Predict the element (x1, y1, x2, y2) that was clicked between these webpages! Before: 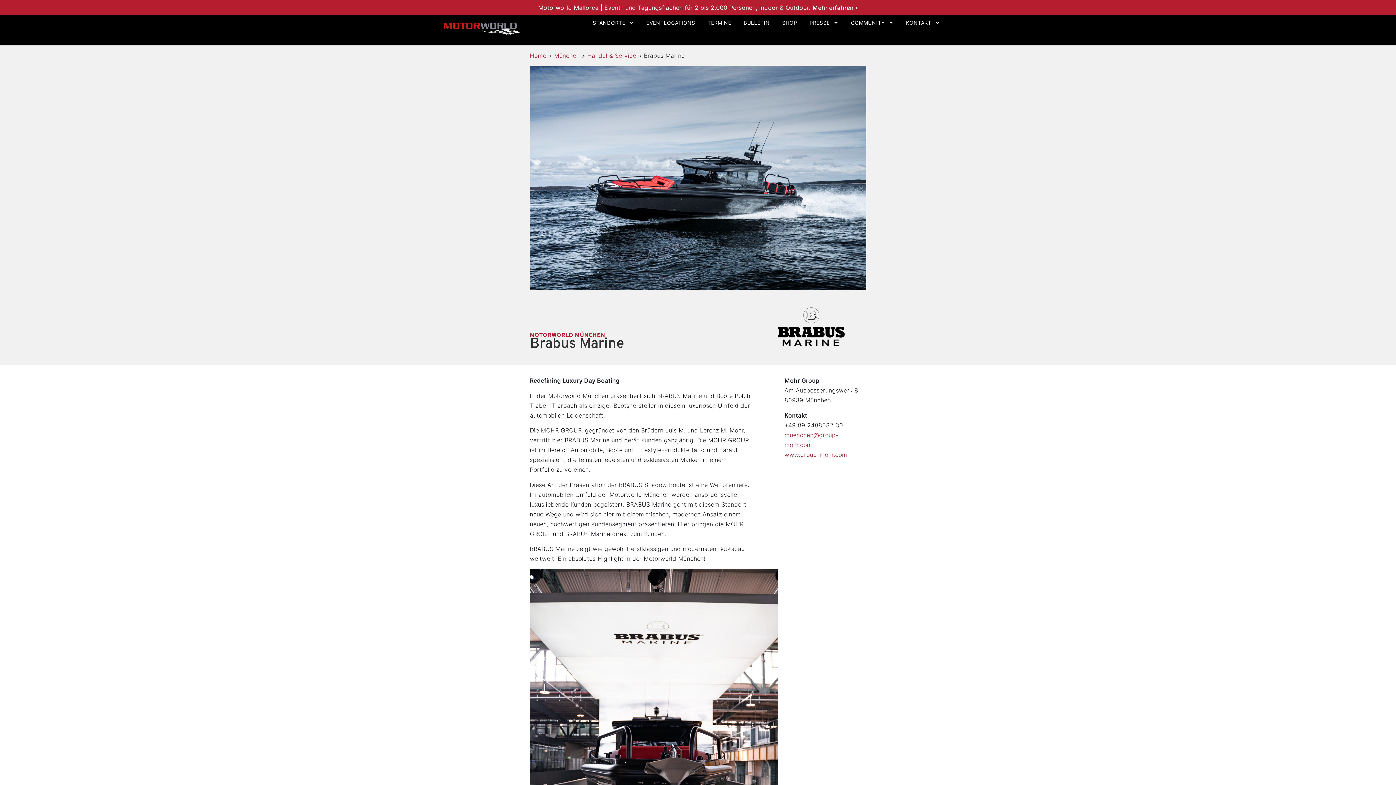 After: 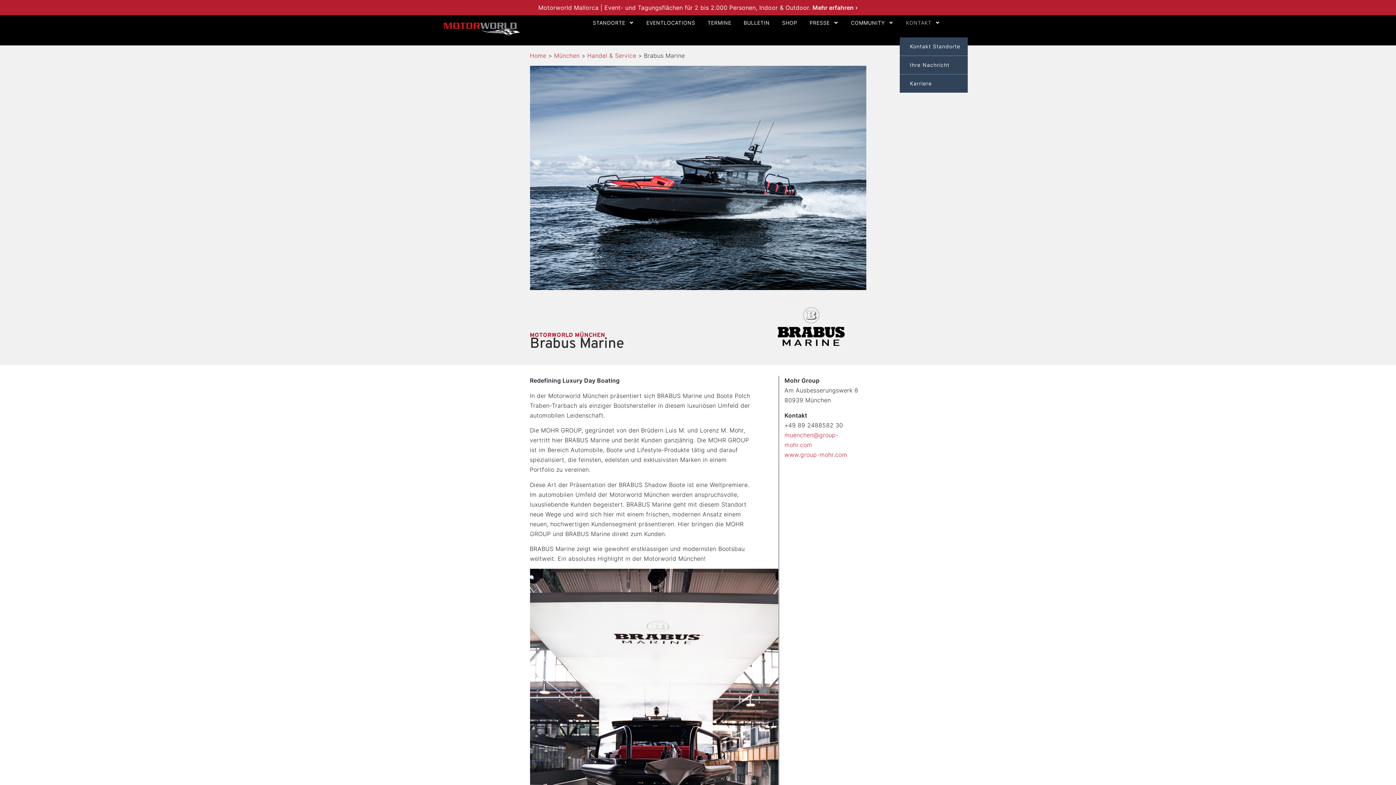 Action: label: KONTAKT bbox: (899, 15, 946, 30)